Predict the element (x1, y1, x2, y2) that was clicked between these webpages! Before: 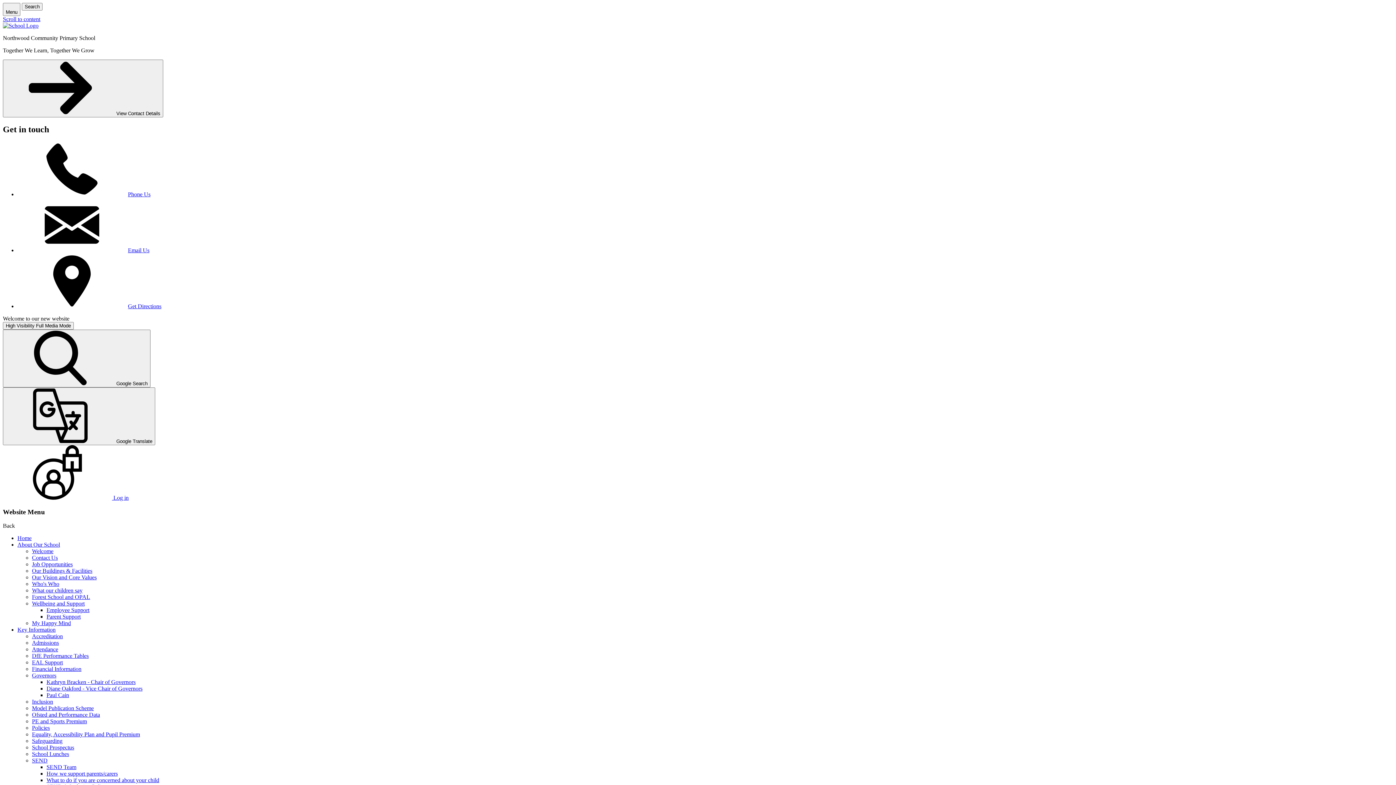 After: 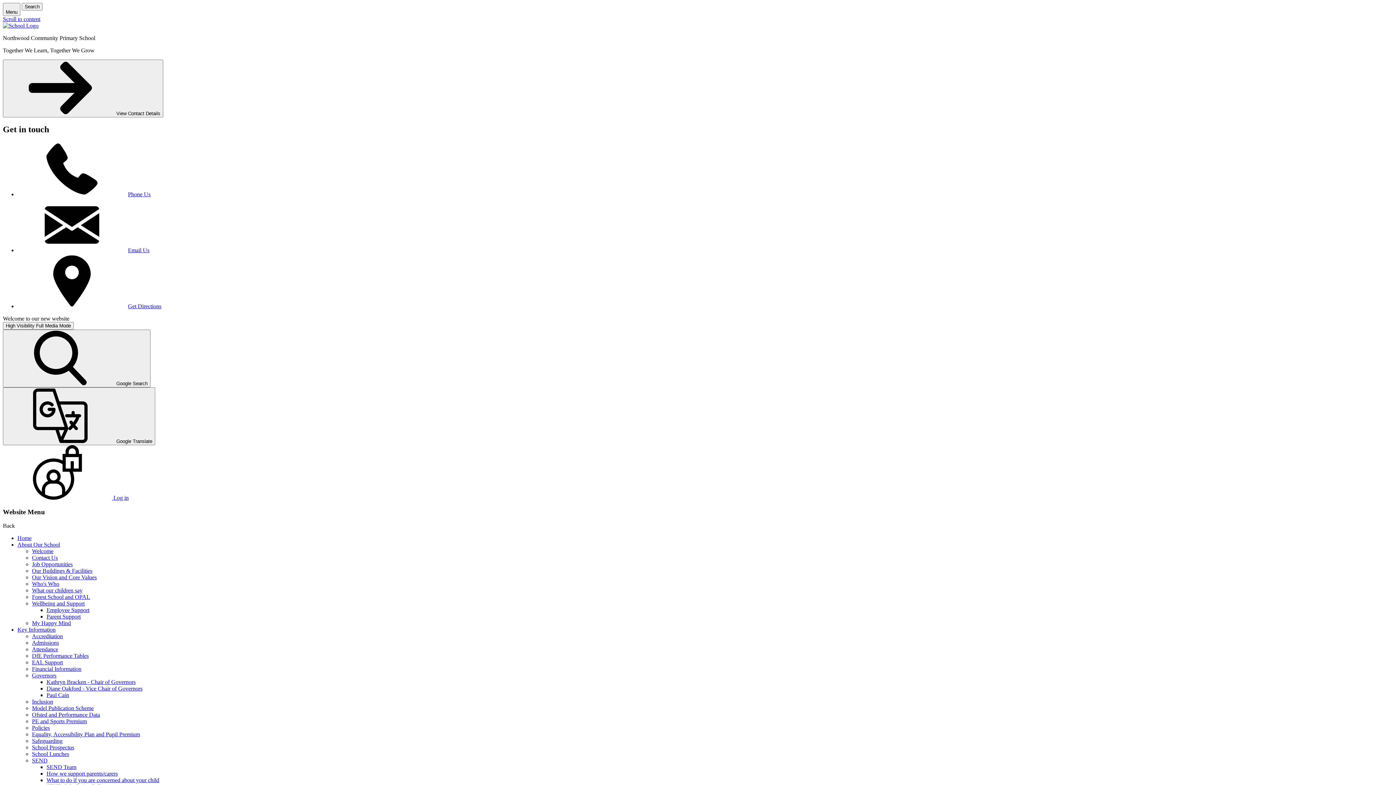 Action: label: My Happy Mind bbox: (32, 620, 70, 626)